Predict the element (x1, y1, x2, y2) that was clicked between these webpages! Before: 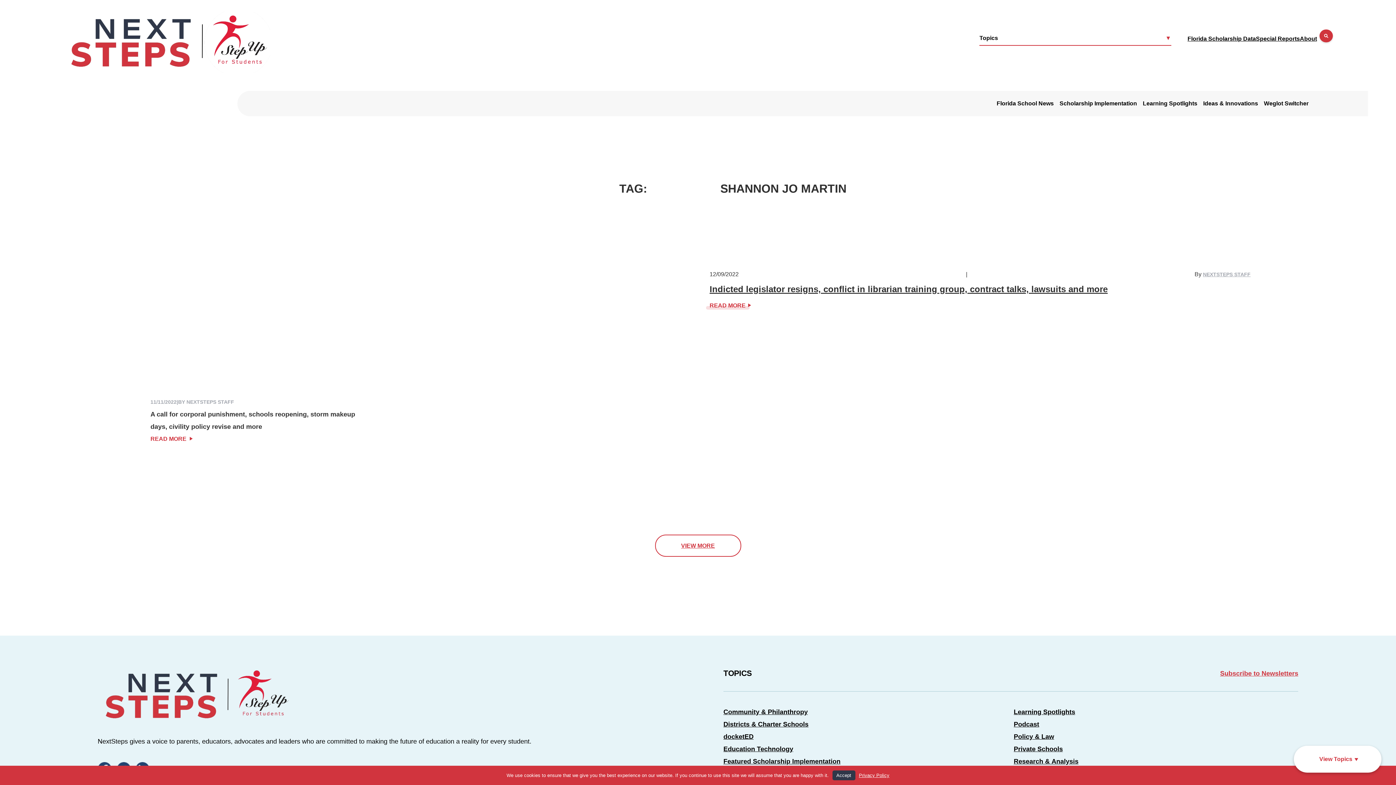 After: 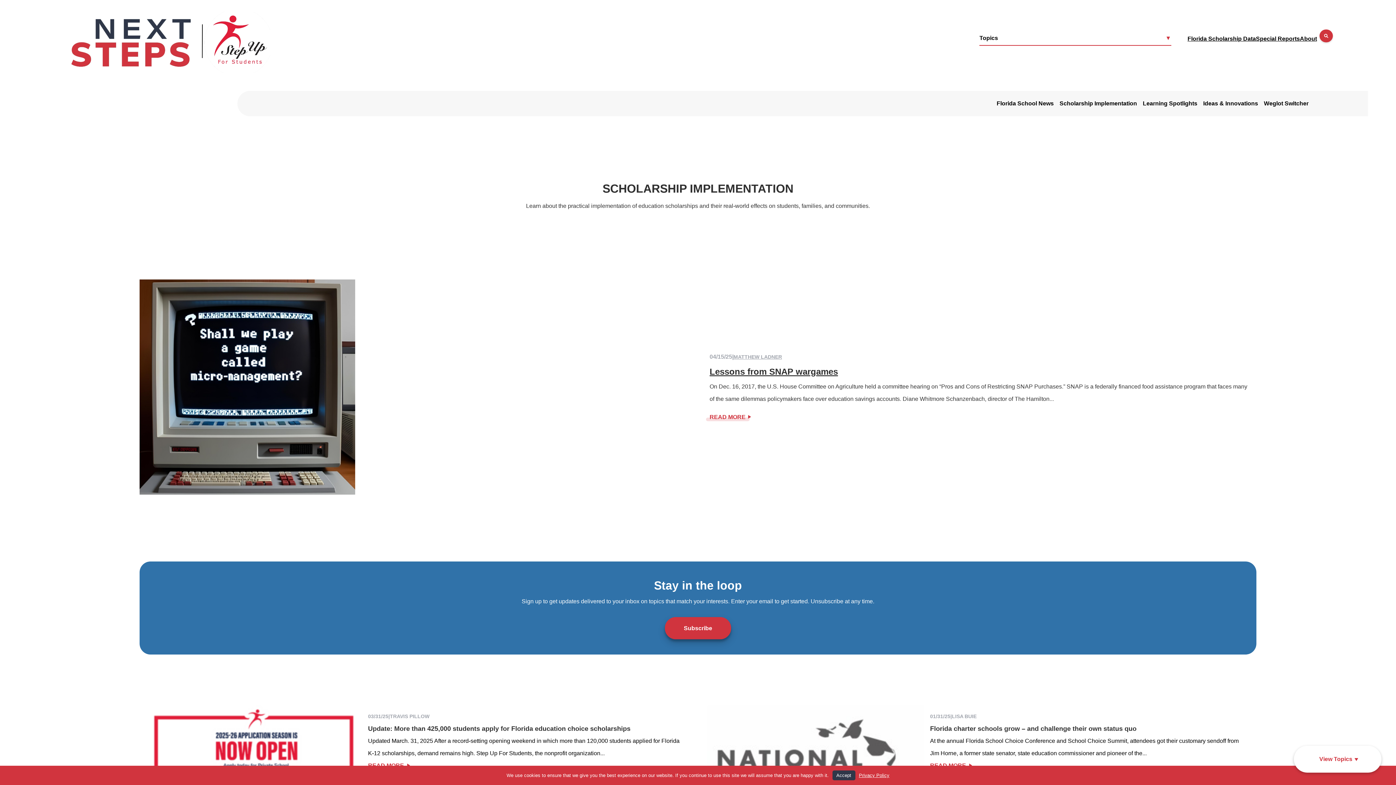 Action: label: Scholarship Implementation bbox: (1056, 97, 1140, 109)